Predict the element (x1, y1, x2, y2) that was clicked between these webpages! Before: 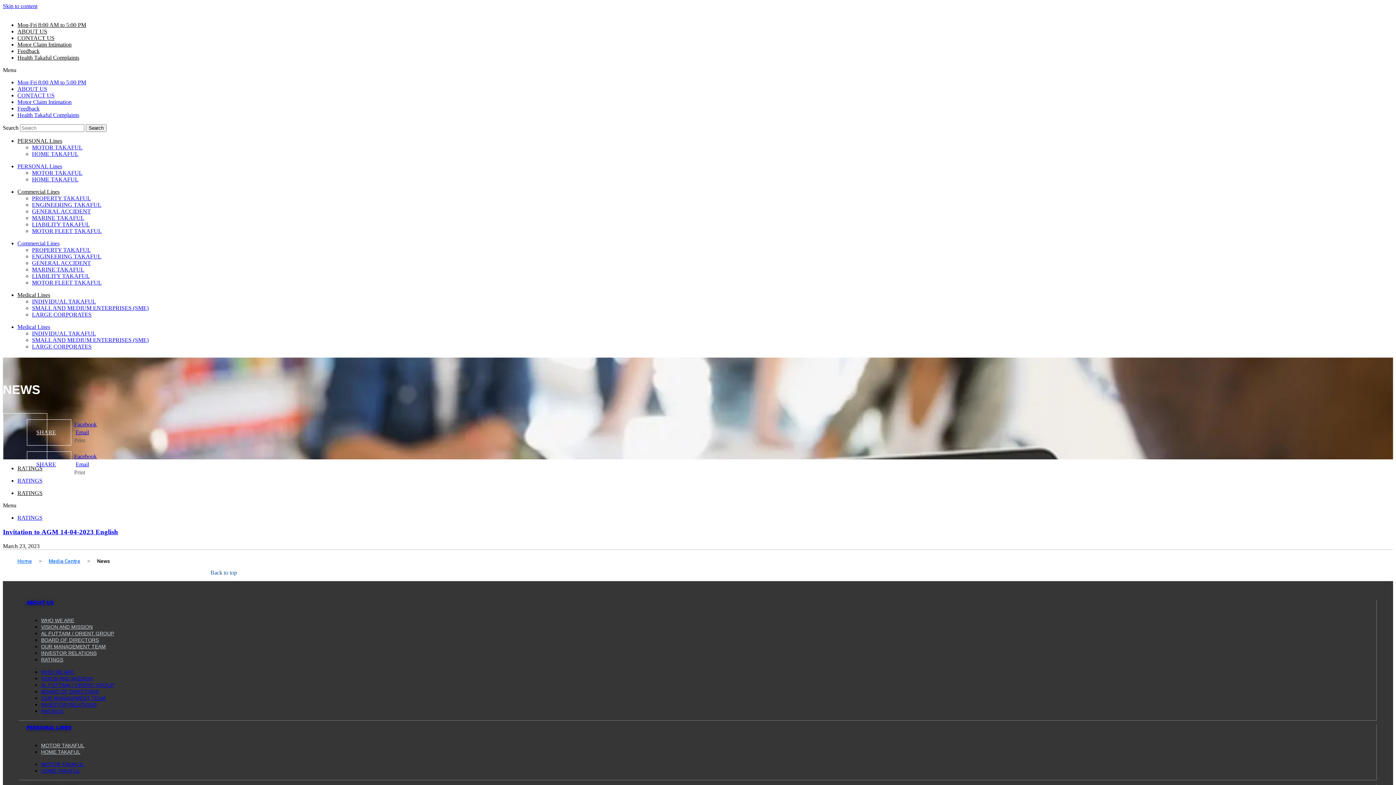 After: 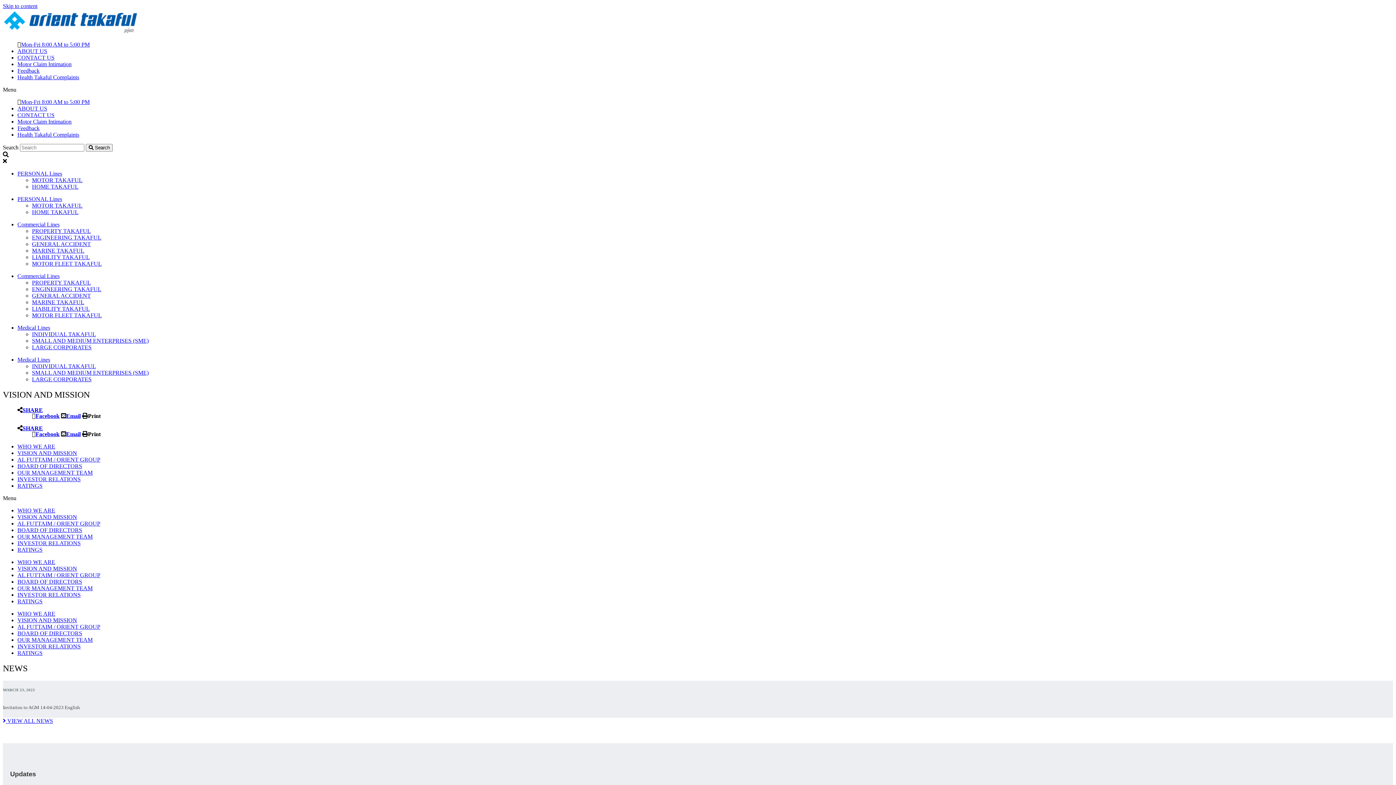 Action: label: VISION AND MISSION bbox: (41, 675, 92, 681)